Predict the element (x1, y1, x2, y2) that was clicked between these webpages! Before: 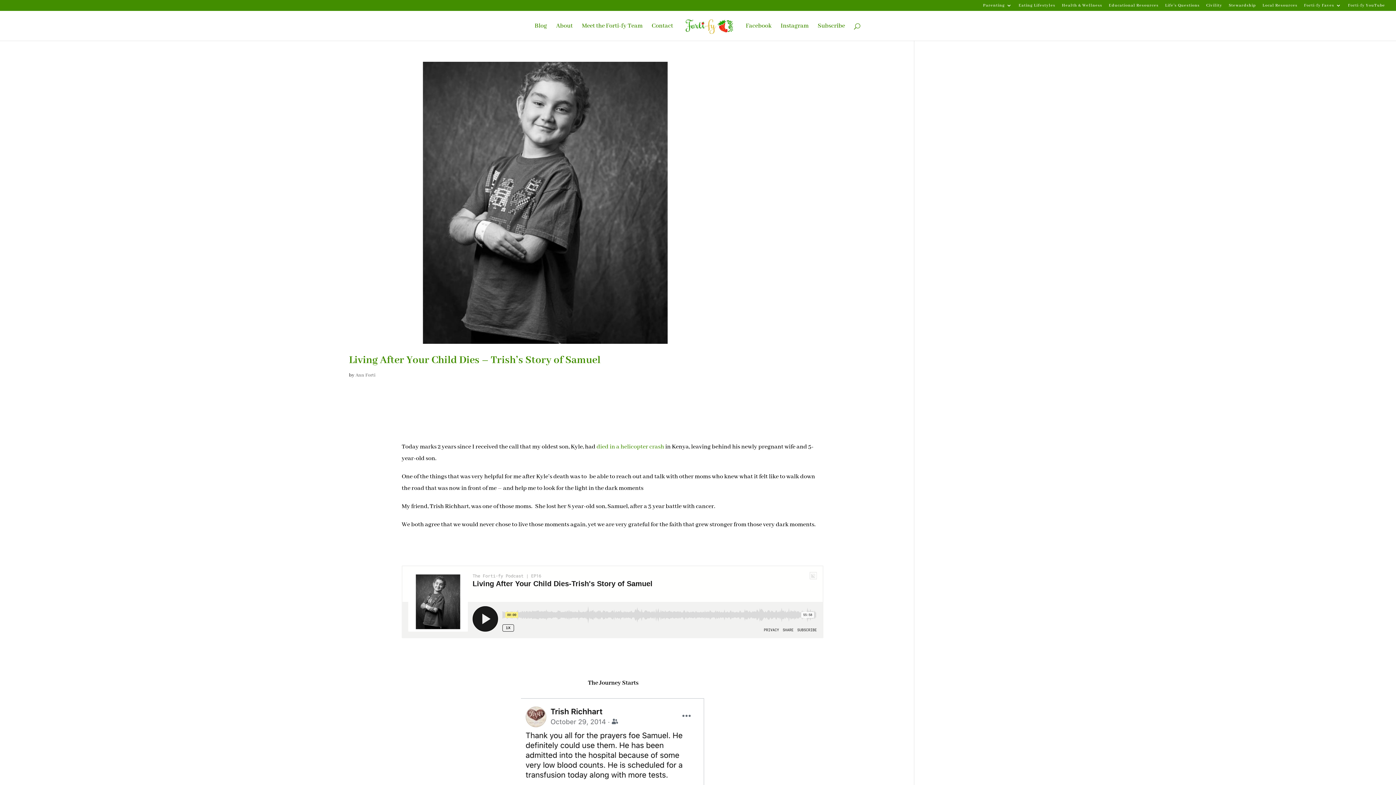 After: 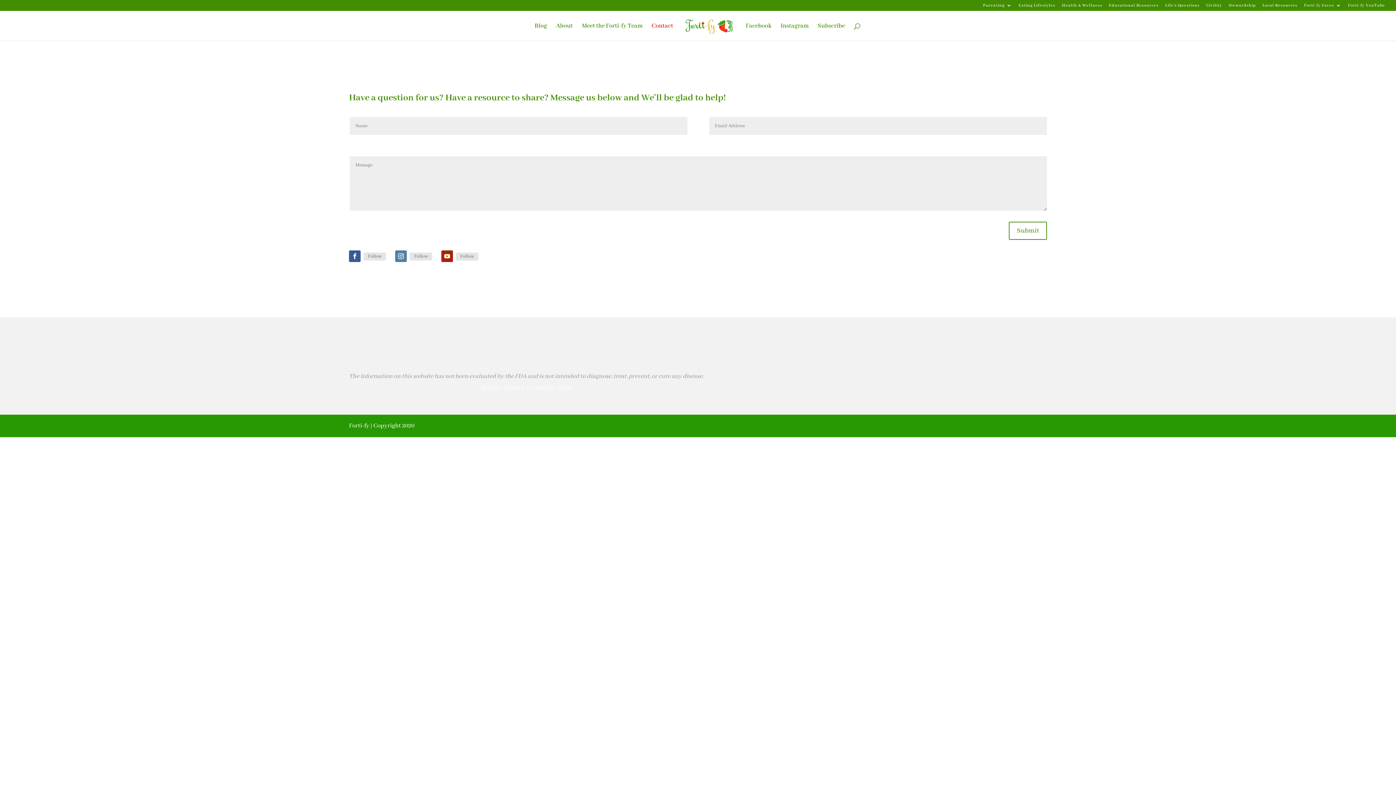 Action: bbox: (651, 23, 673, 40) label: Contact